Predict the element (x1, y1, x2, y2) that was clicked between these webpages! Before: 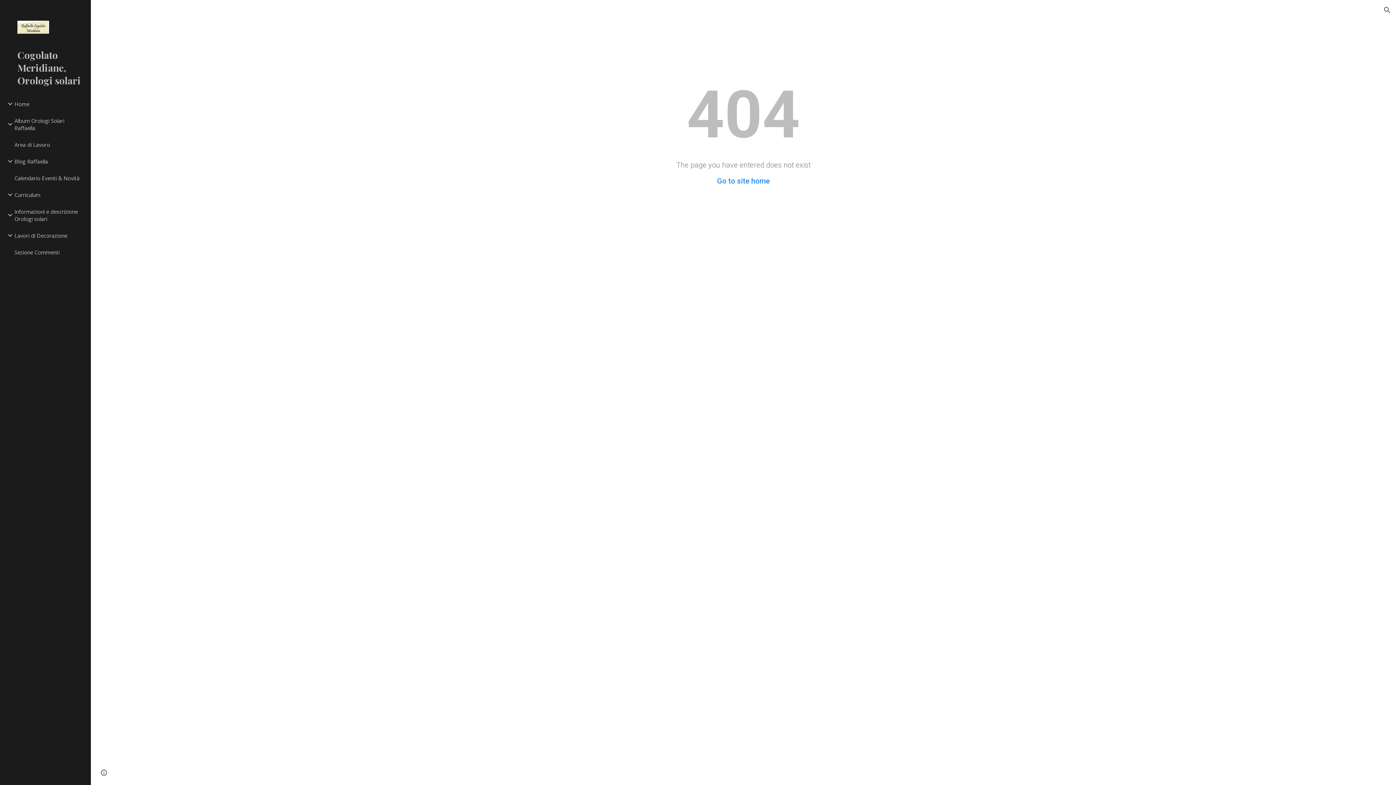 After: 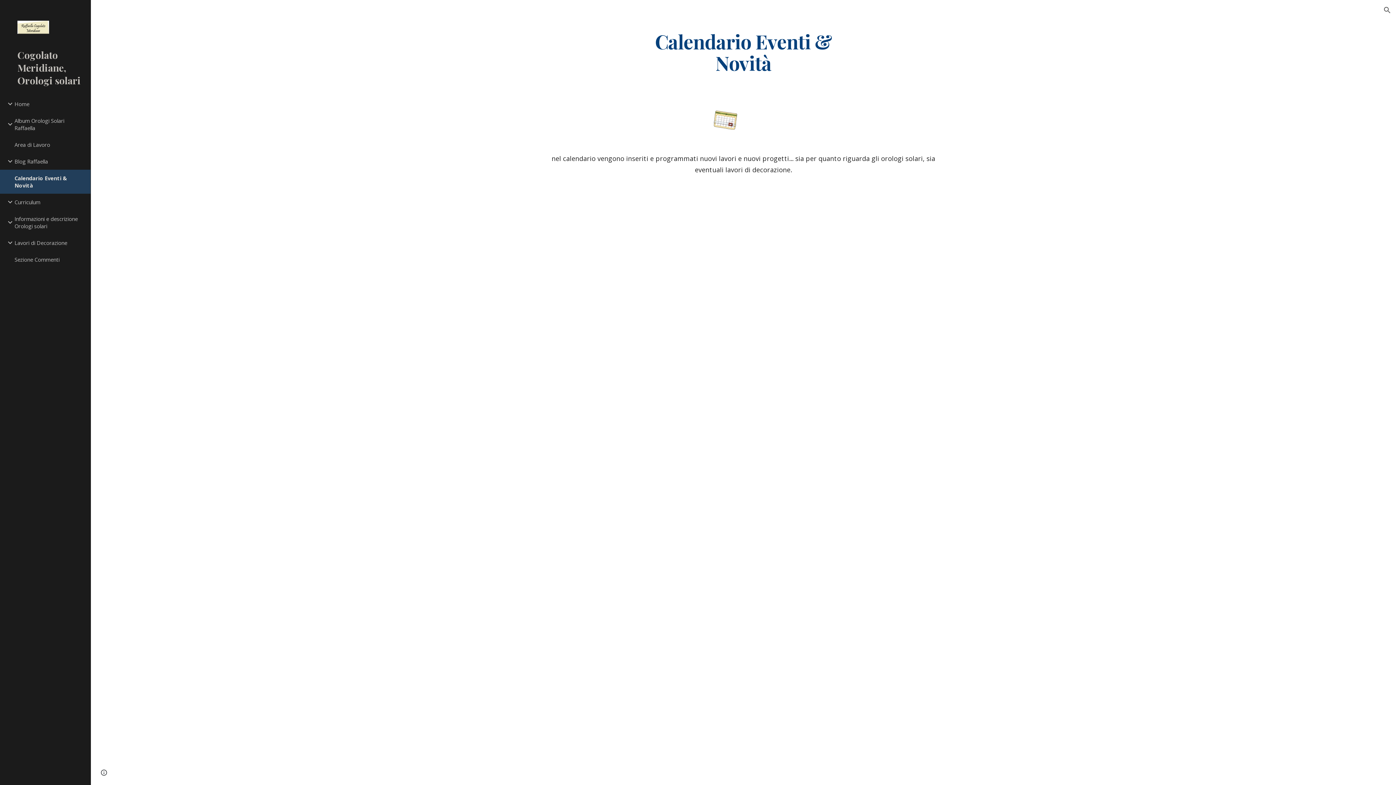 Action: label: Calendario Eventi & Novità bbox: (13, 169, 86, 186)